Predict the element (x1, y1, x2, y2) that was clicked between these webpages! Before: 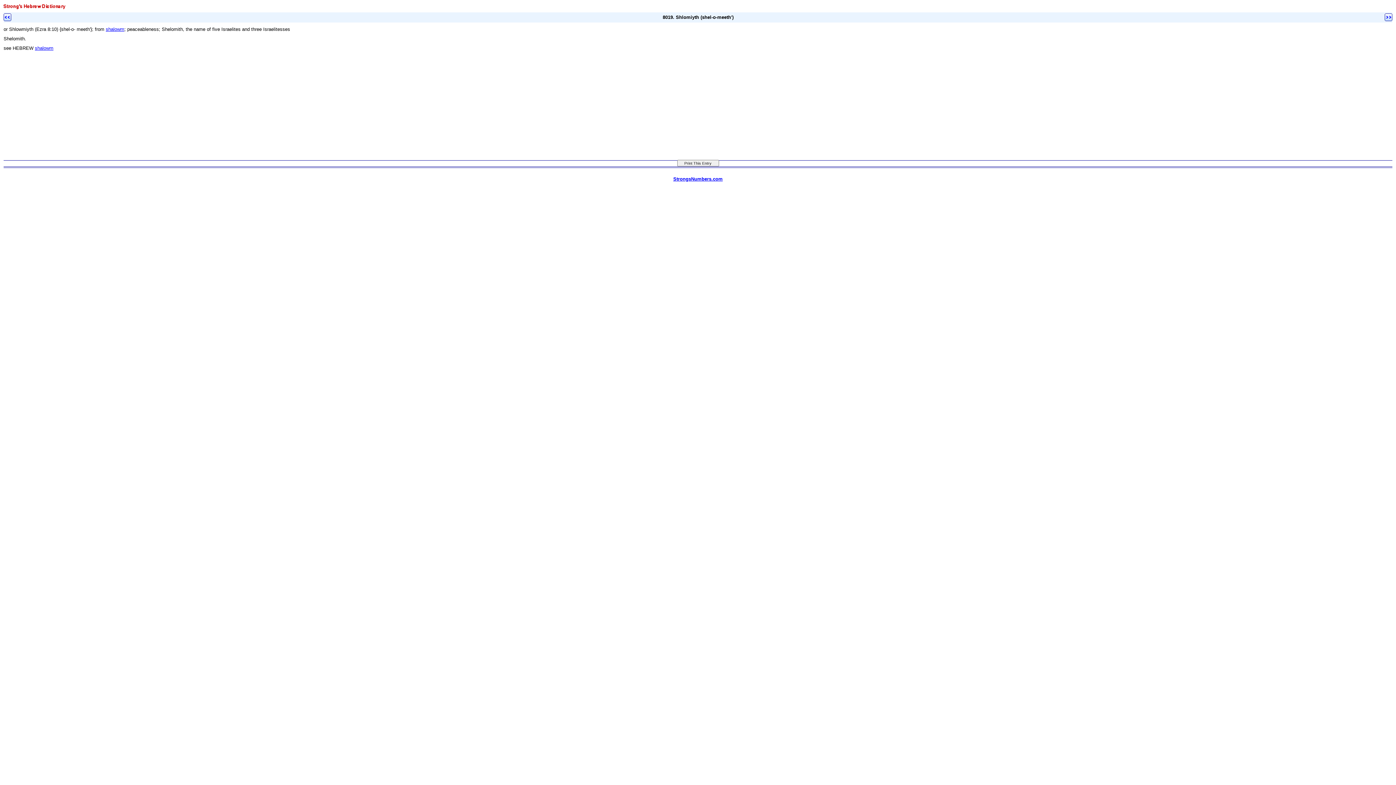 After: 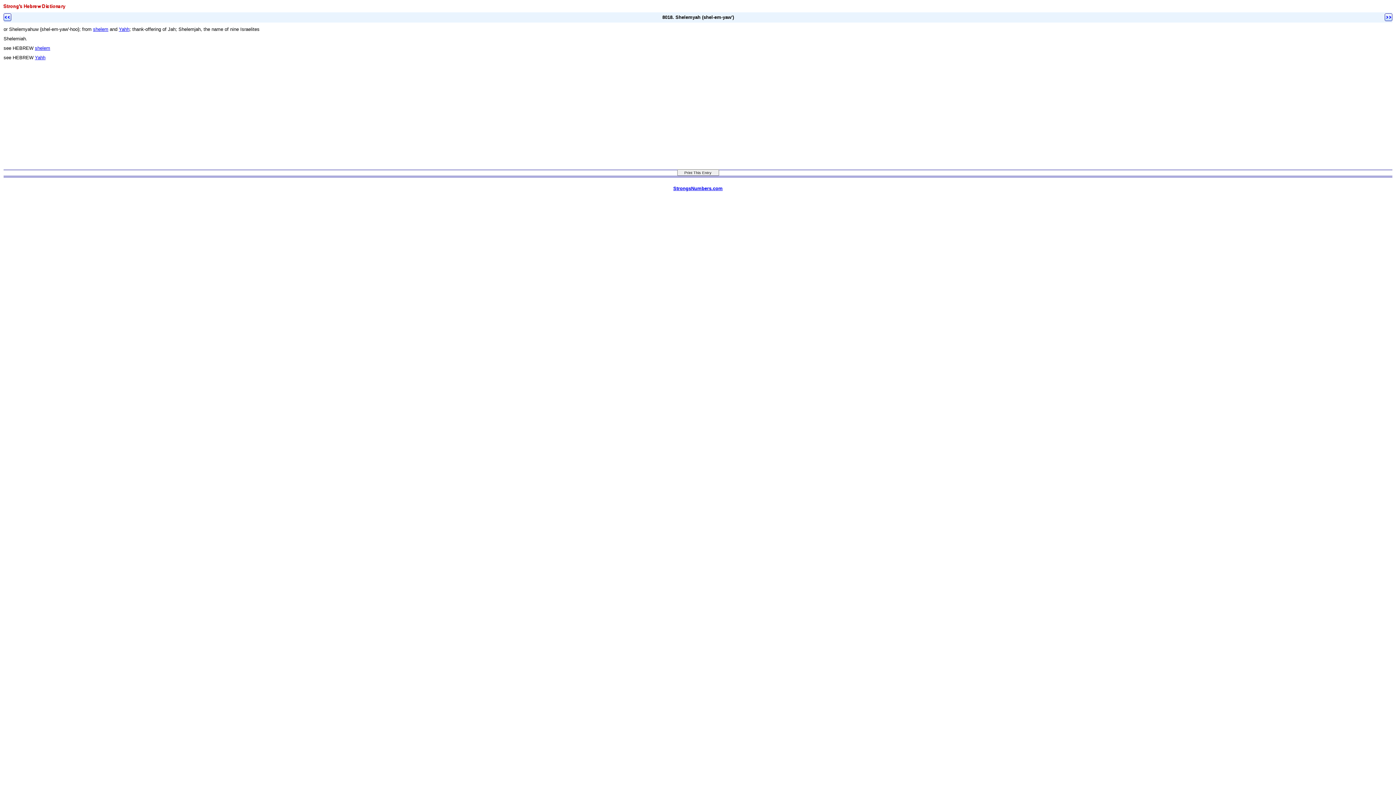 Action: bbox: (3, 17, 11, 23)